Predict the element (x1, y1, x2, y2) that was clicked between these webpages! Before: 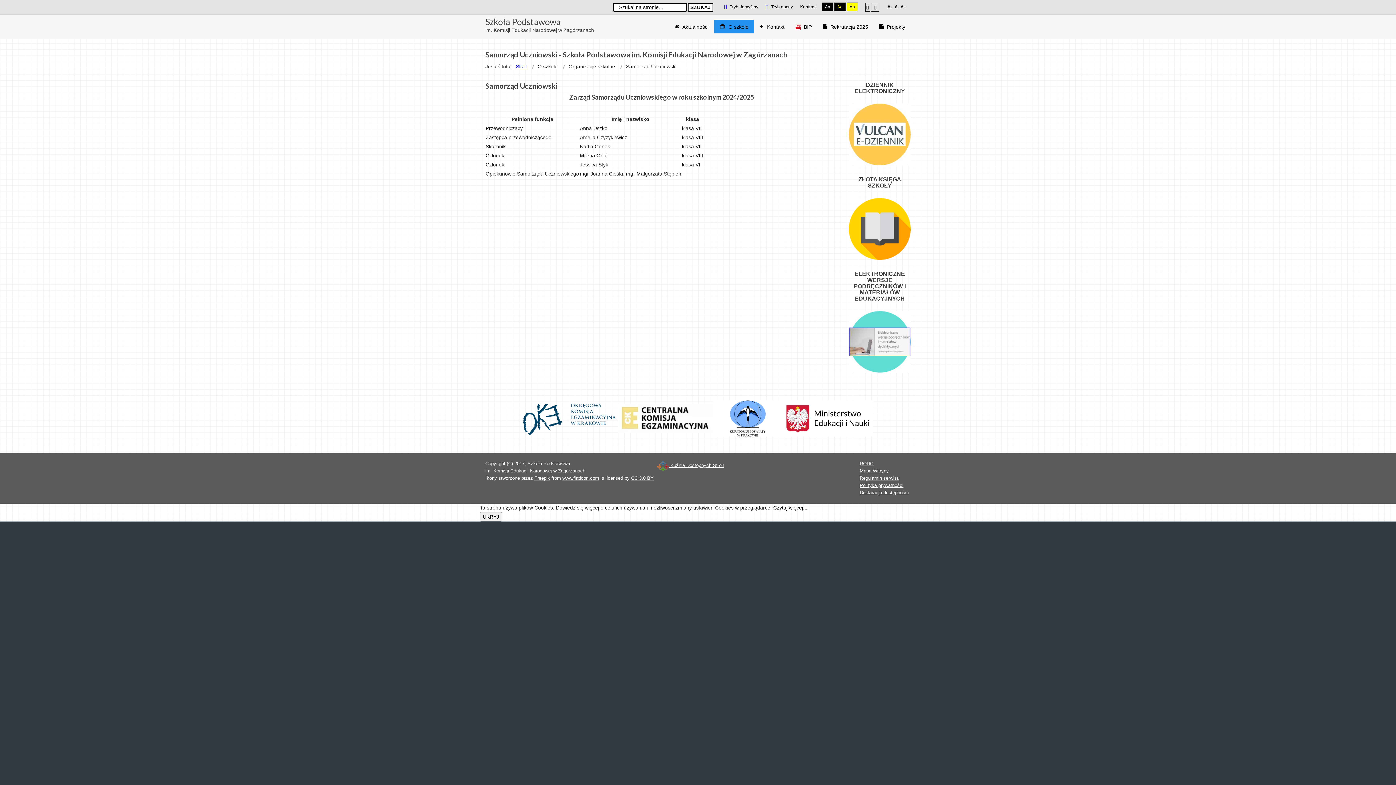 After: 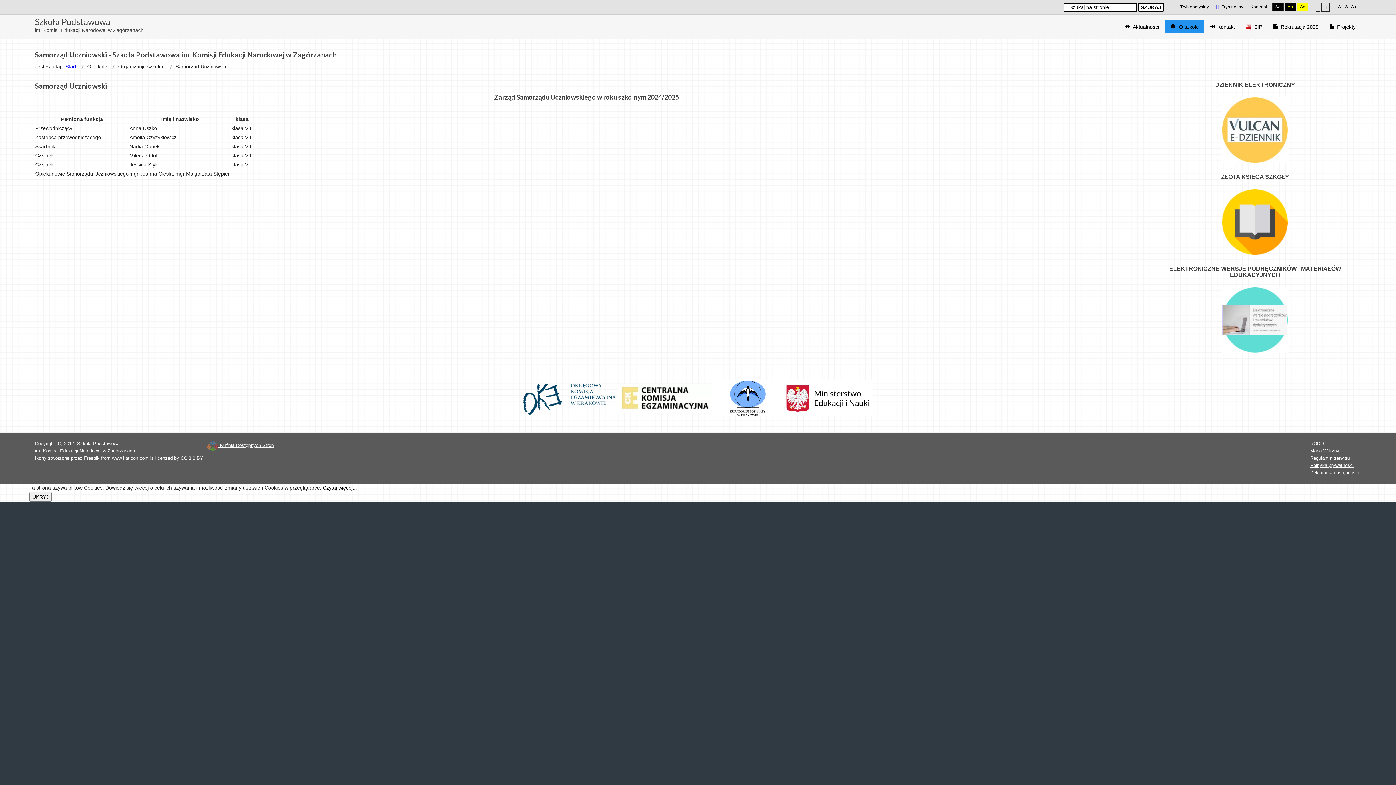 Action: bbox: (871, 2, 879, 11) label: Szeroki układ